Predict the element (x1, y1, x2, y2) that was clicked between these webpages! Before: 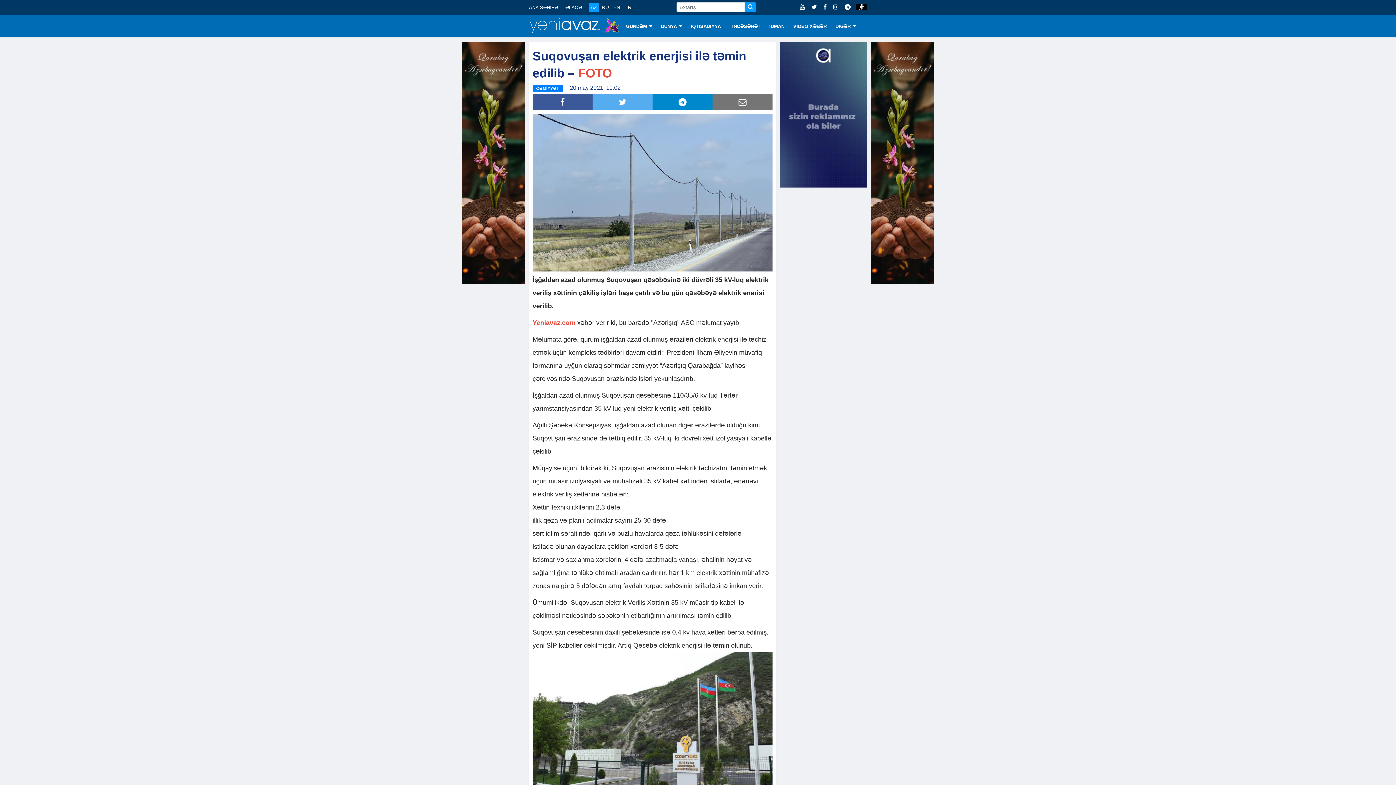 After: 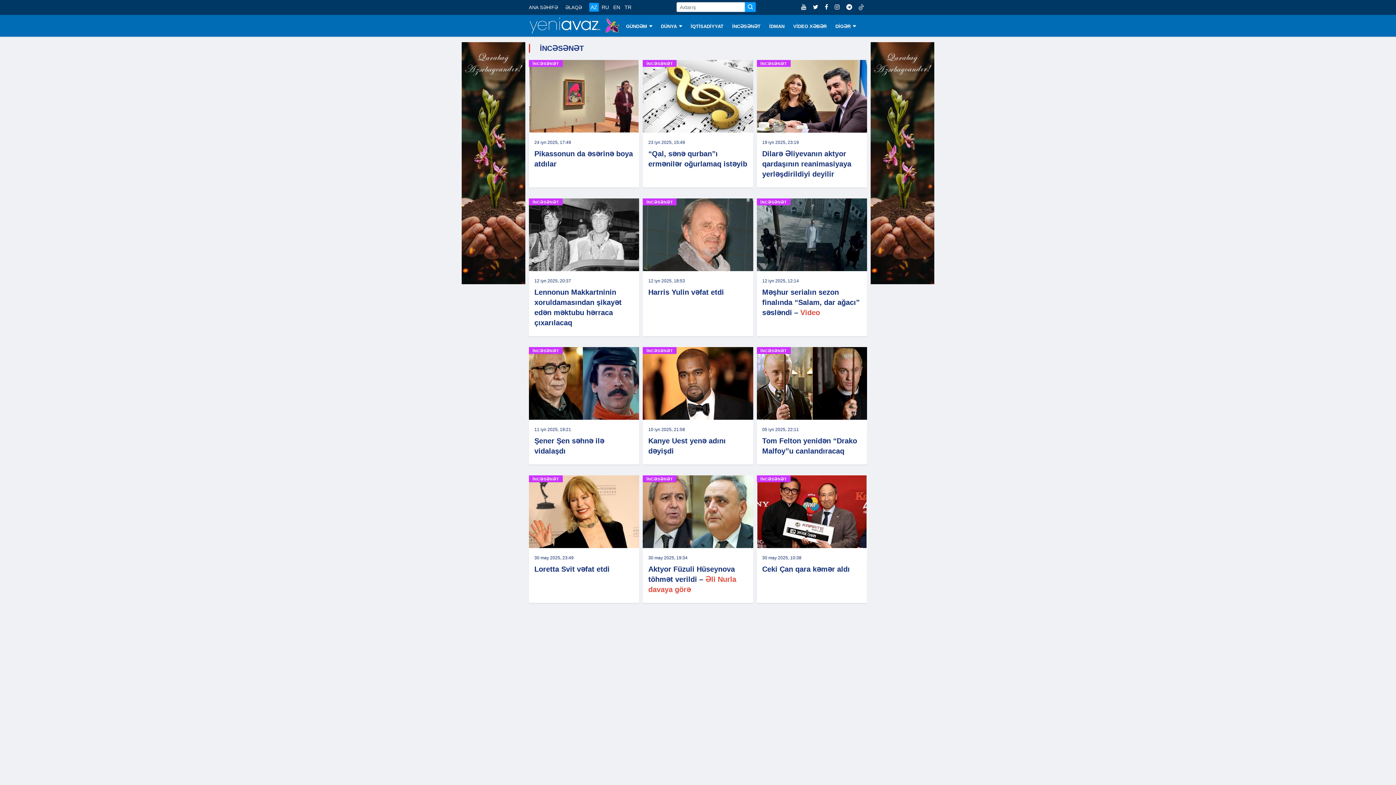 Action: bbox: (728, 14, 765, 36) label: İNCƏSƏNƏT